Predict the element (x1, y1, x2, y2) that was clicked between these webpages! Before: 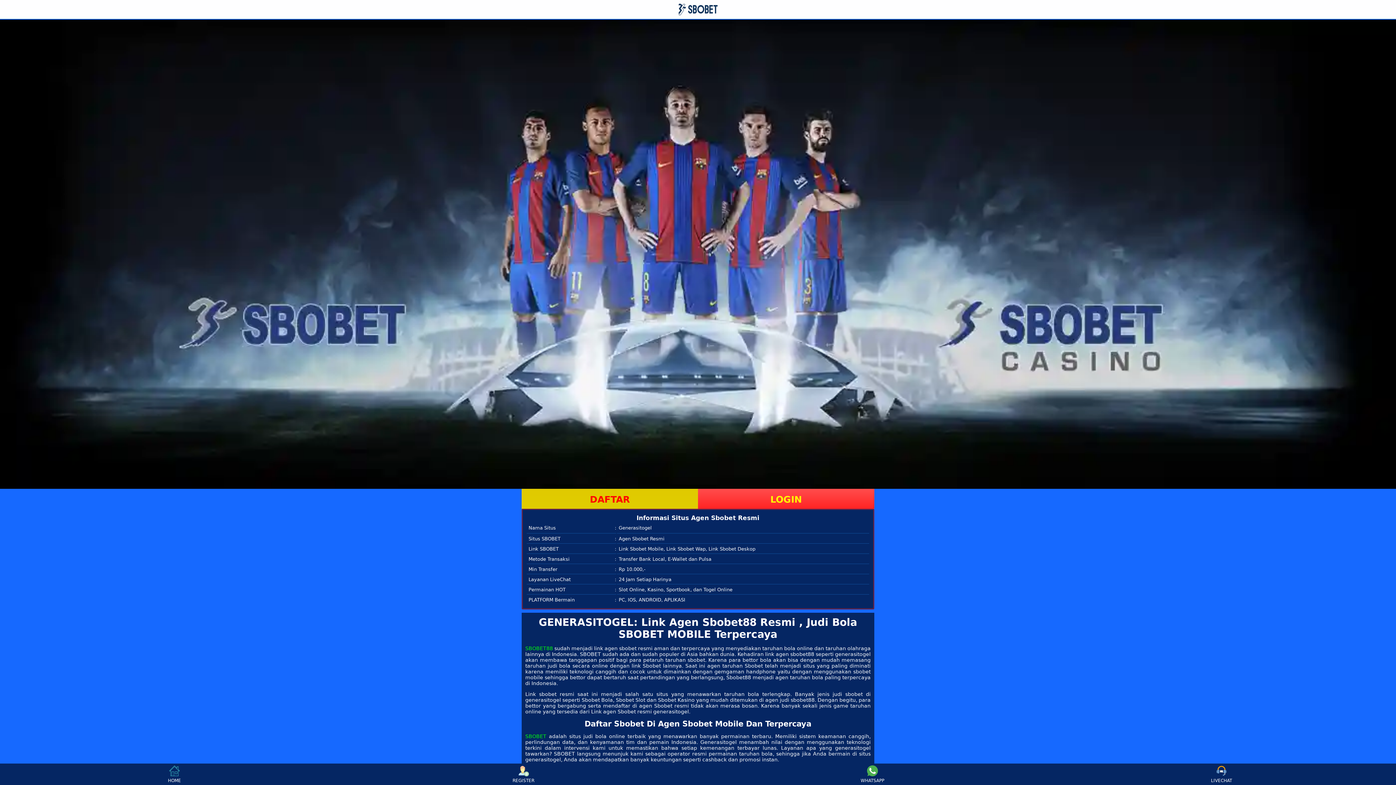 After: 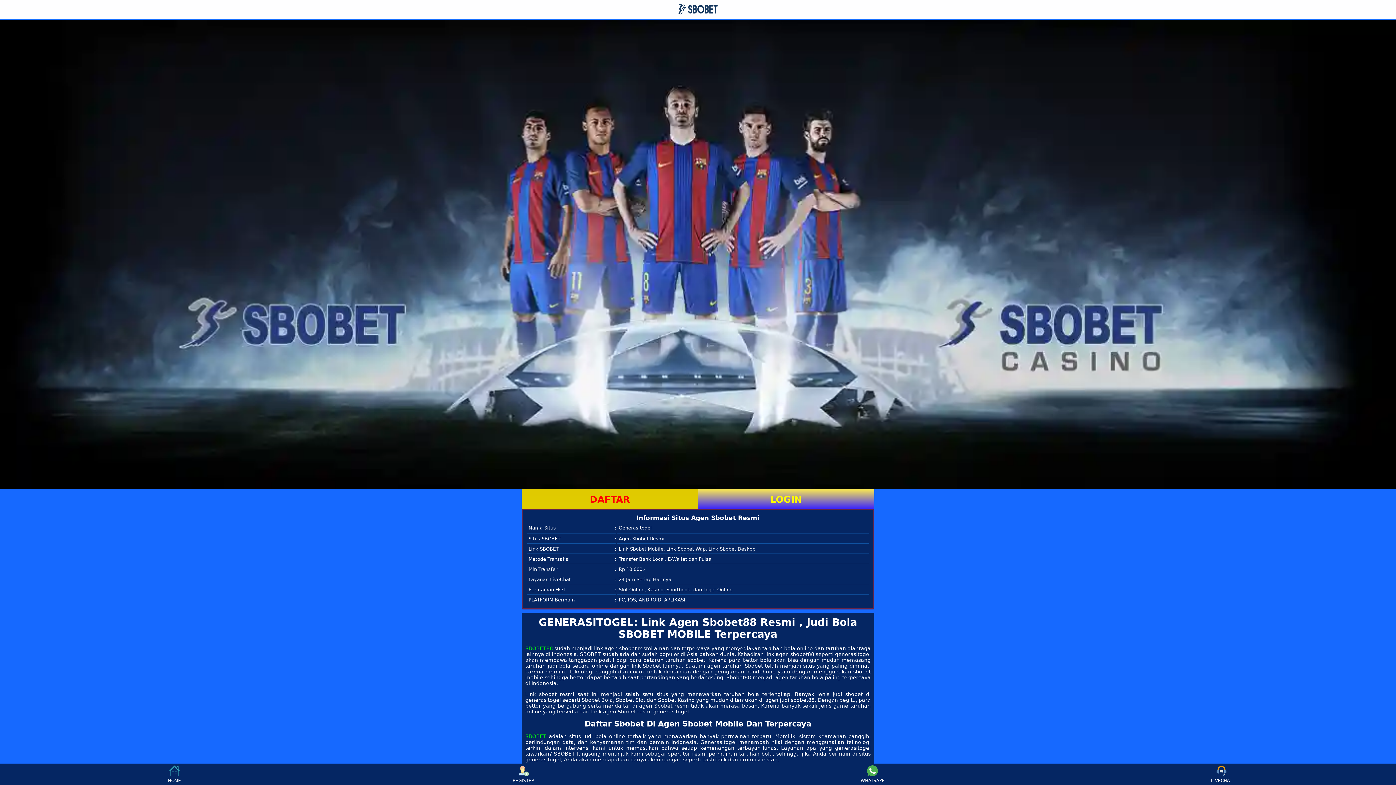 Action: bbox: (698, 489, 874, 509) label: LOGIN